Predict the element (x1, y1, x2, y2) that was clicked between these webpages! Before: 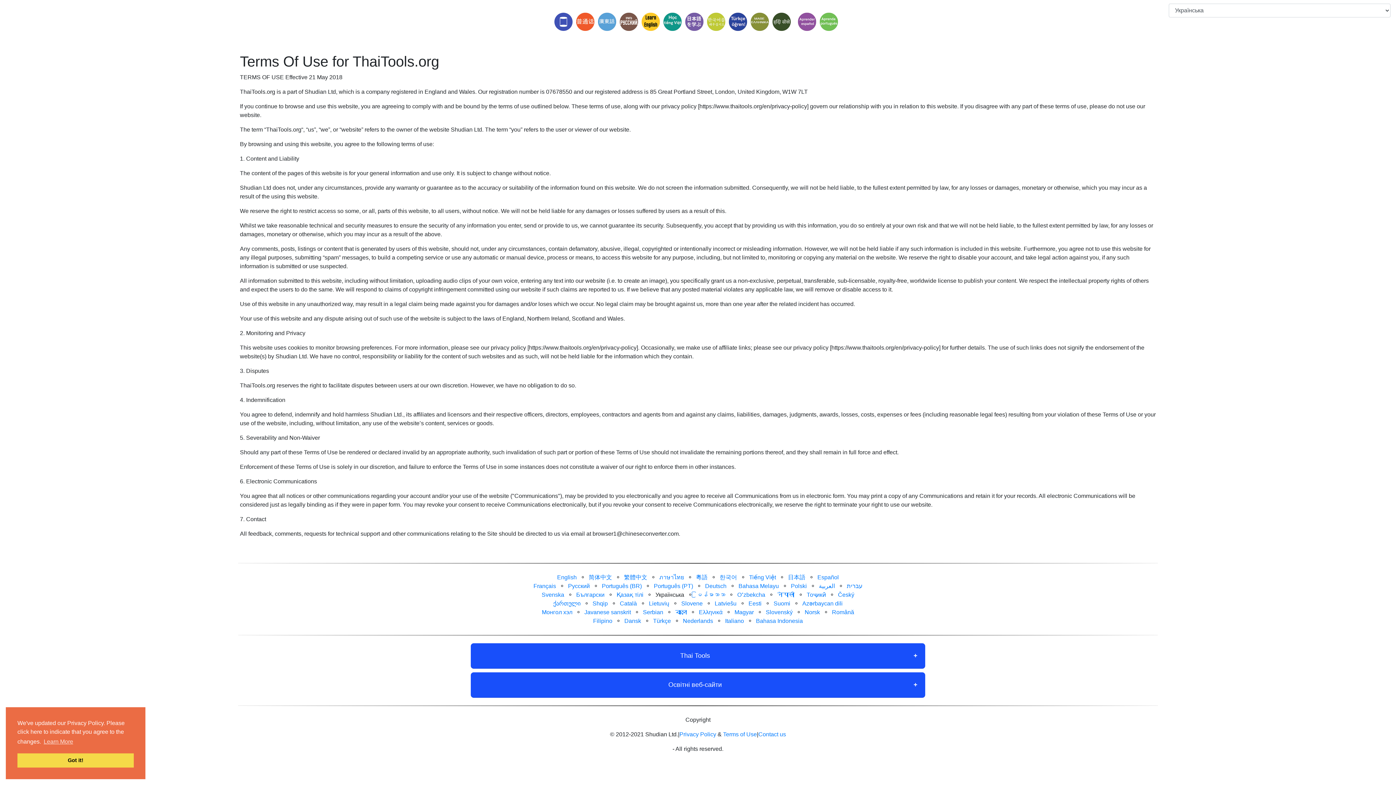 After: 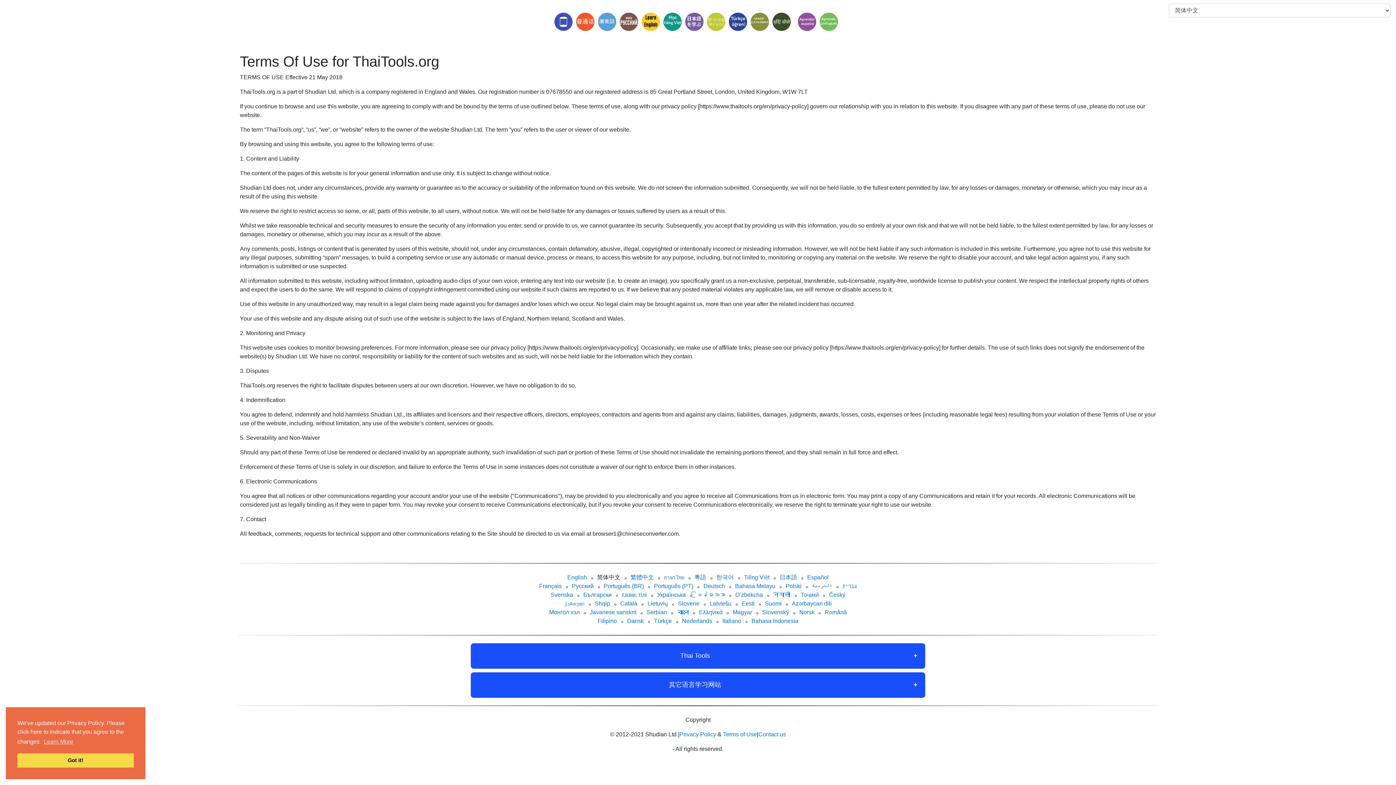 Action: label: 简体中文 bbox: (588, 574, 612, 580)